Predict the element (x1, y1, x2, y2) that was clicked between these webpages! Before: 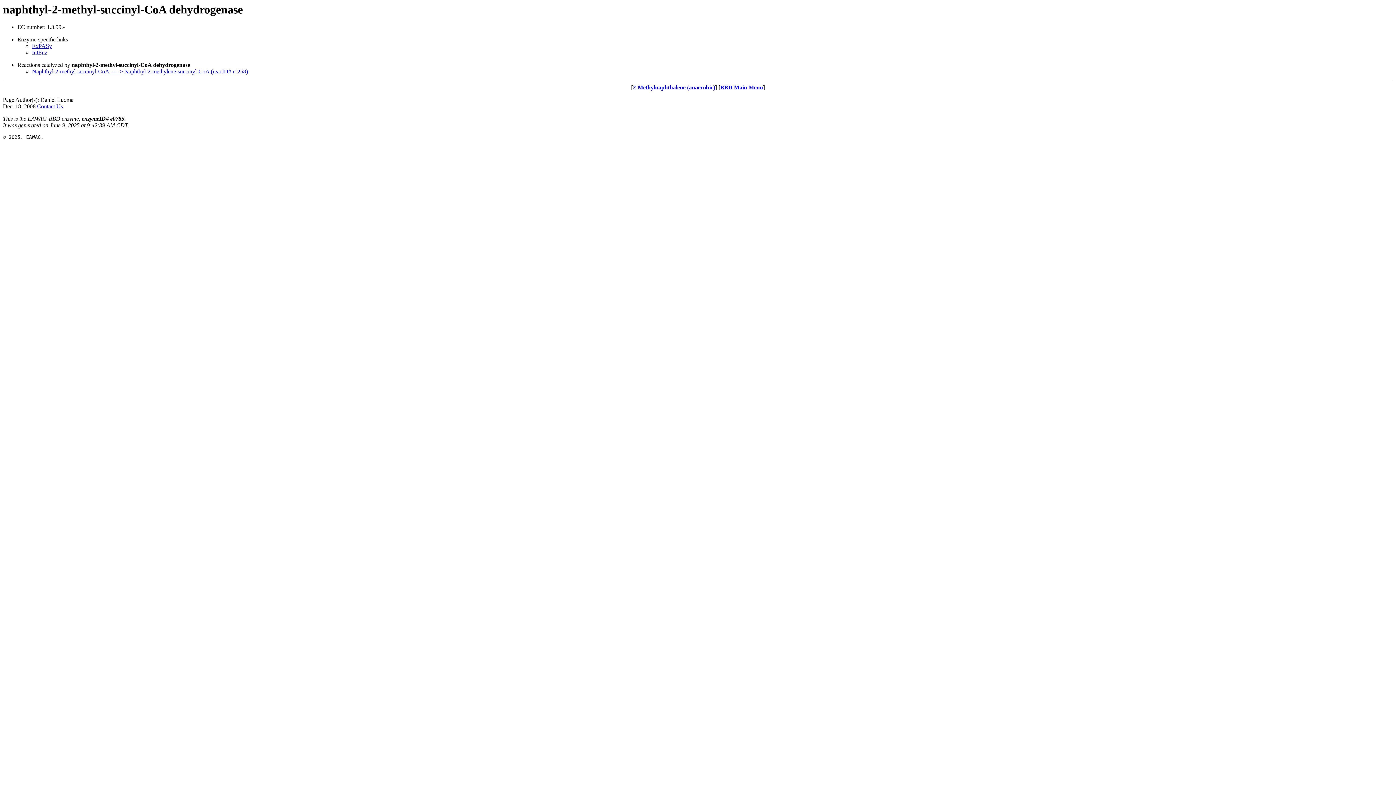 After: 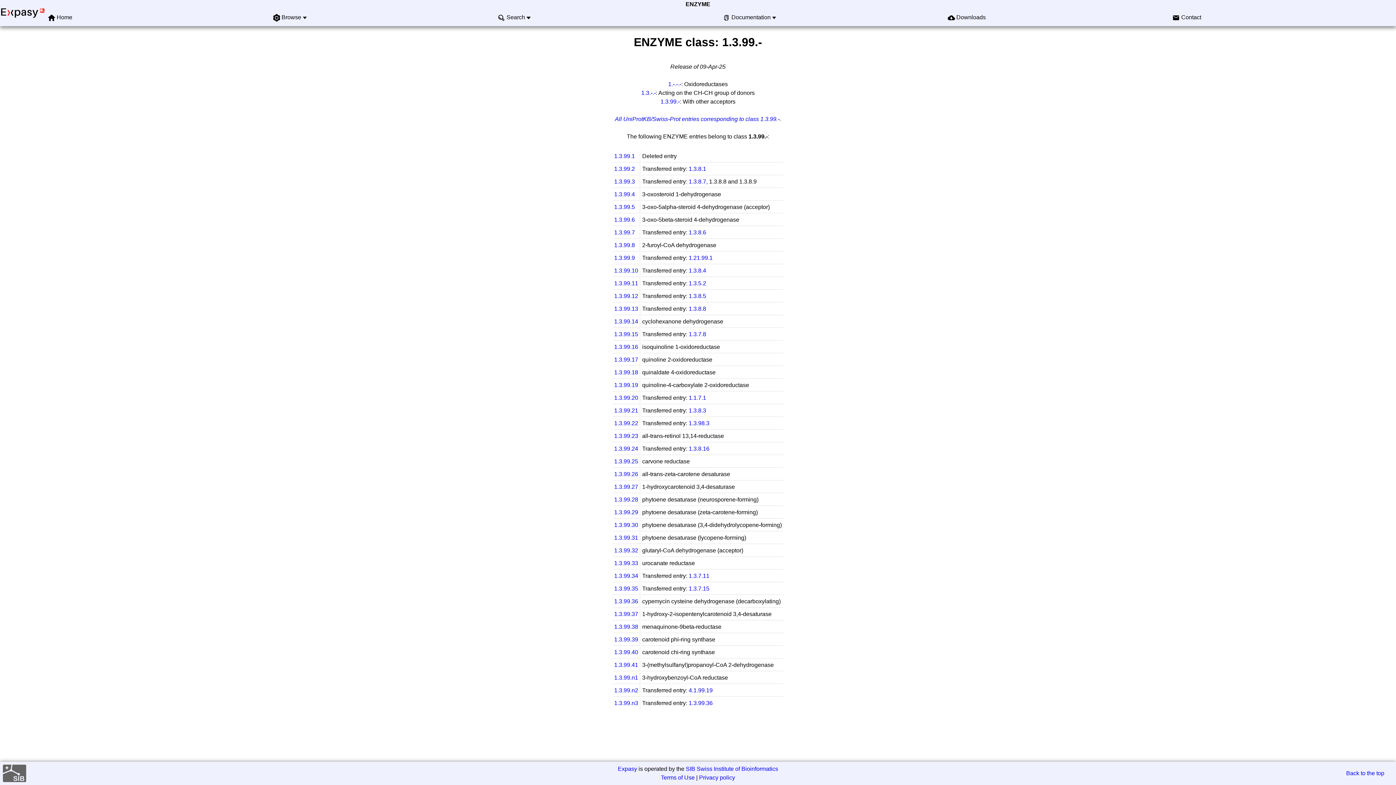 Action: bbox: (32, 43, 52, 49) label: ExPASy